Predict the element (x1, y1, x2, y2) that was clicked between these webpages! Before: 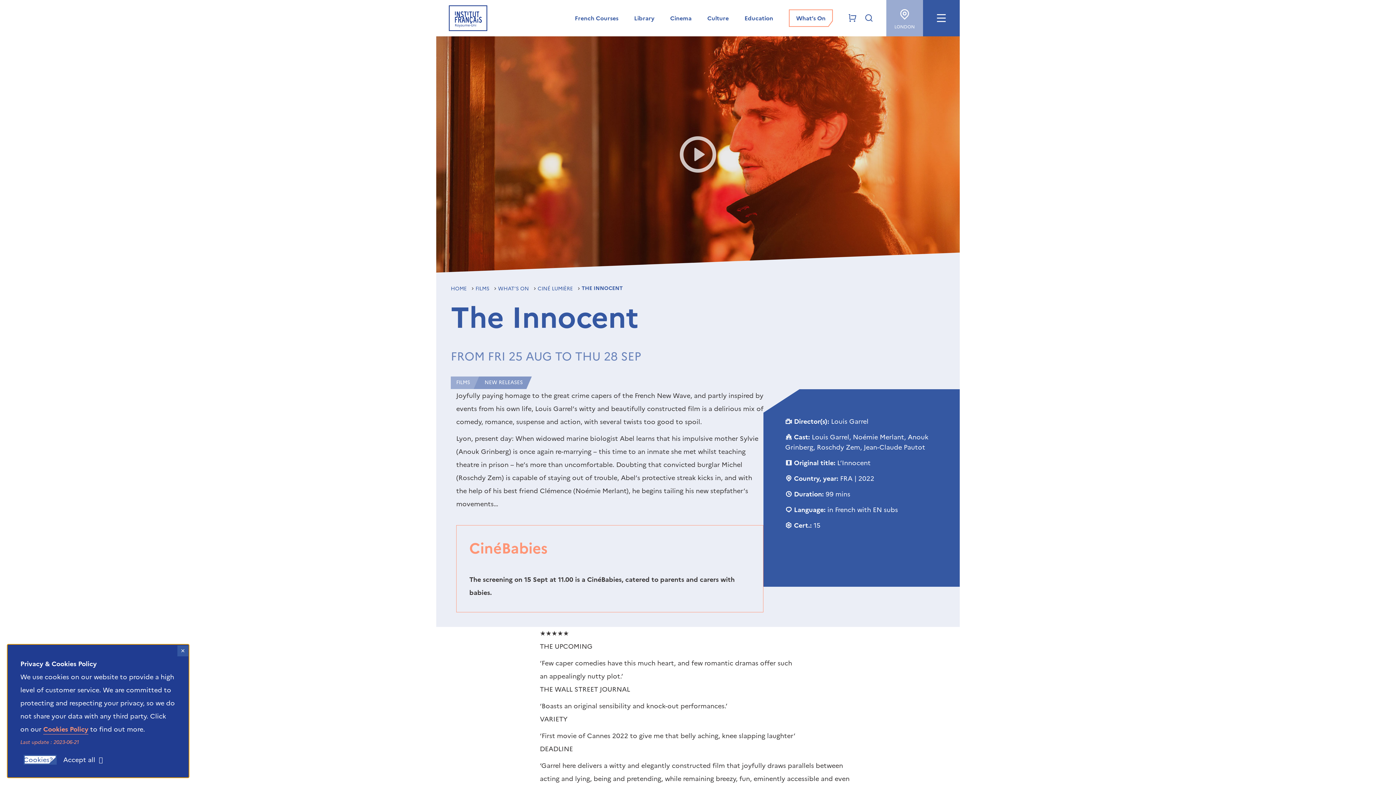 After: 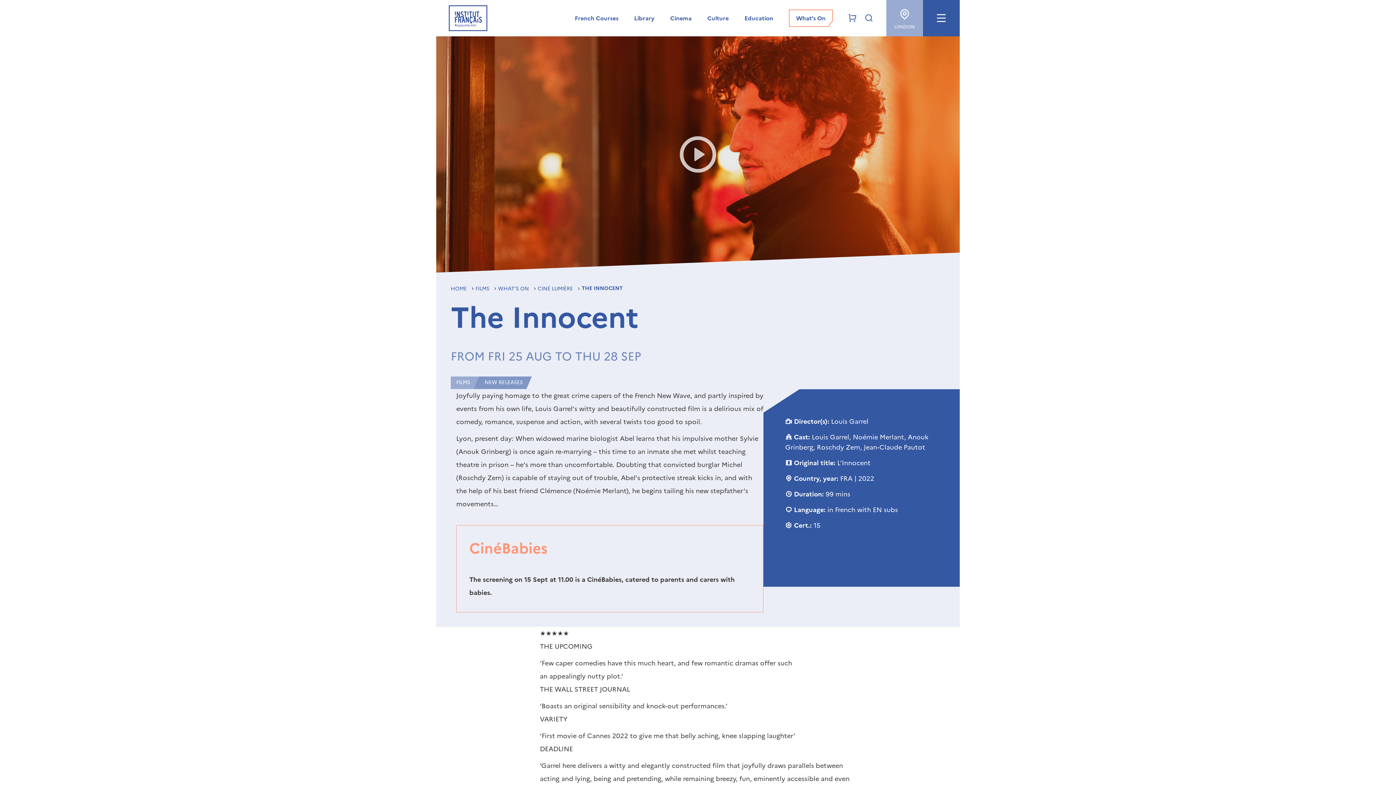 Action: label: Accept all bbox: (63, 755, 99, 765)